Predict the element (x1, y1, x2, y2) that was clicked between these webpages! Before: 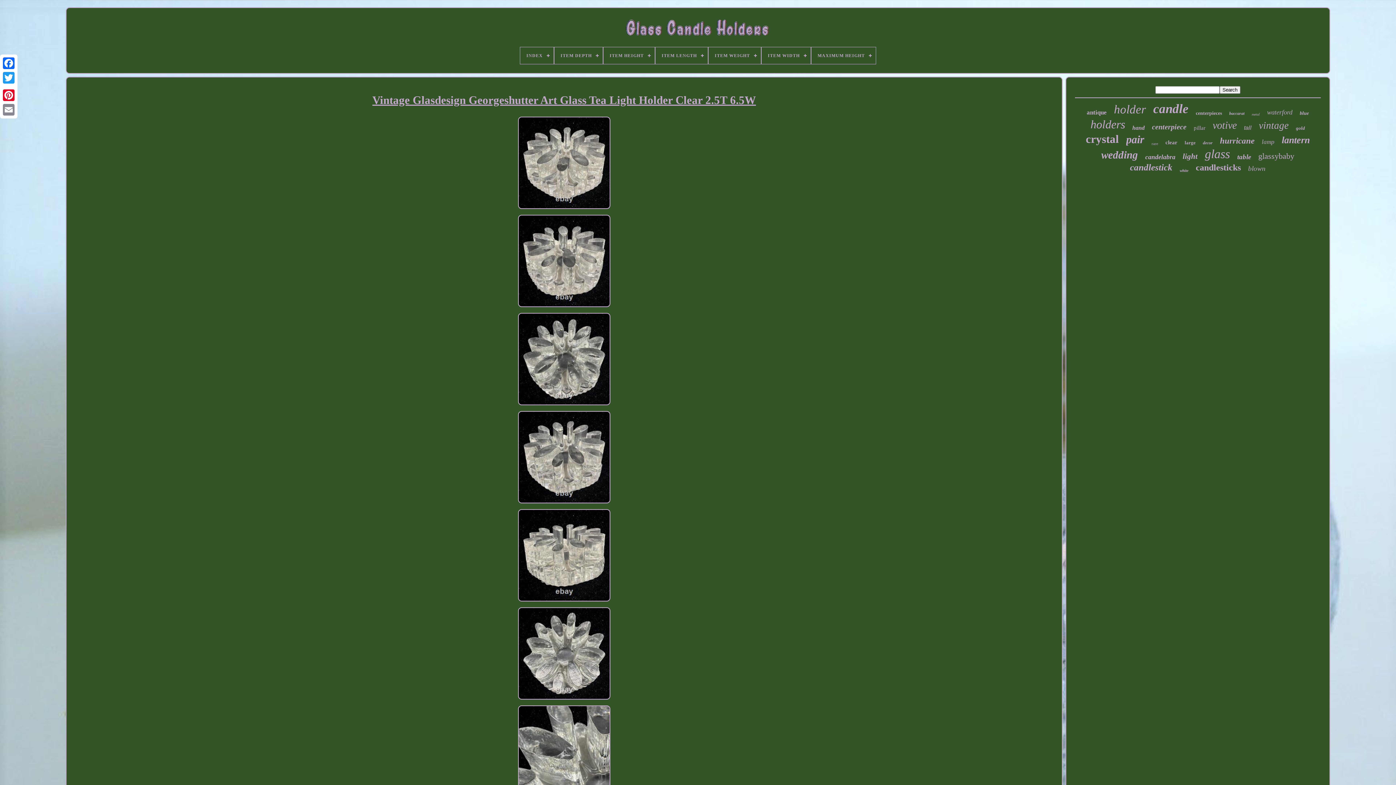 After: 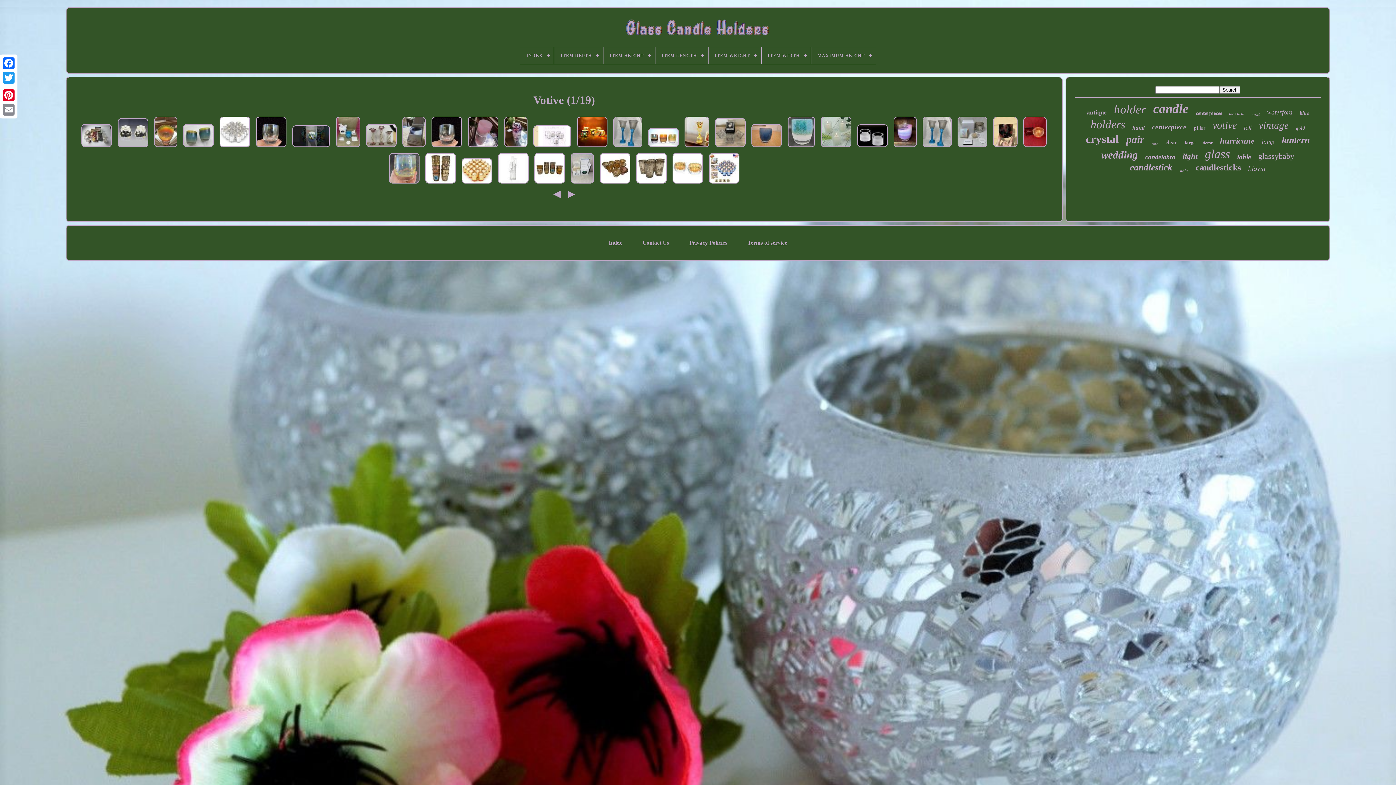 Action: bbox: (1213, 119, 1237, 131) label: votive